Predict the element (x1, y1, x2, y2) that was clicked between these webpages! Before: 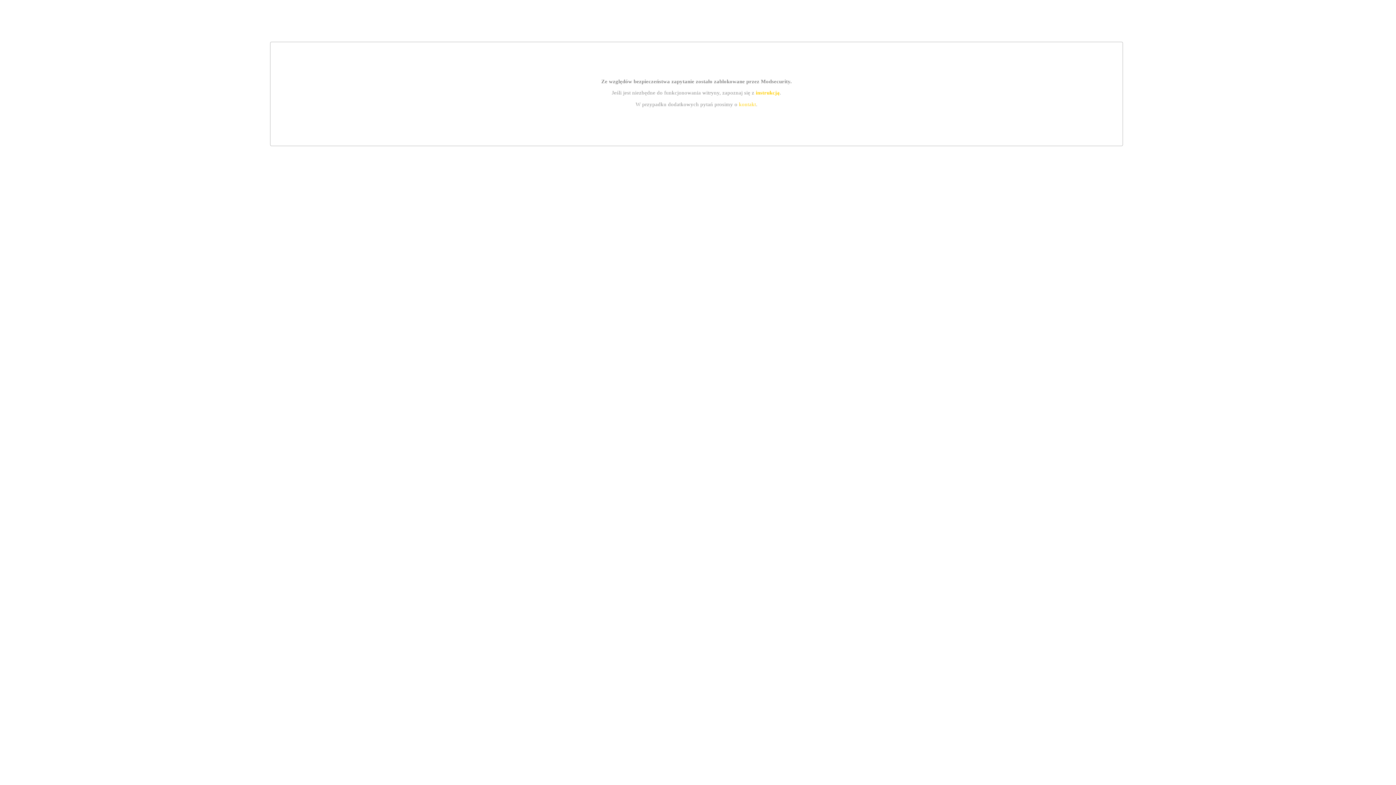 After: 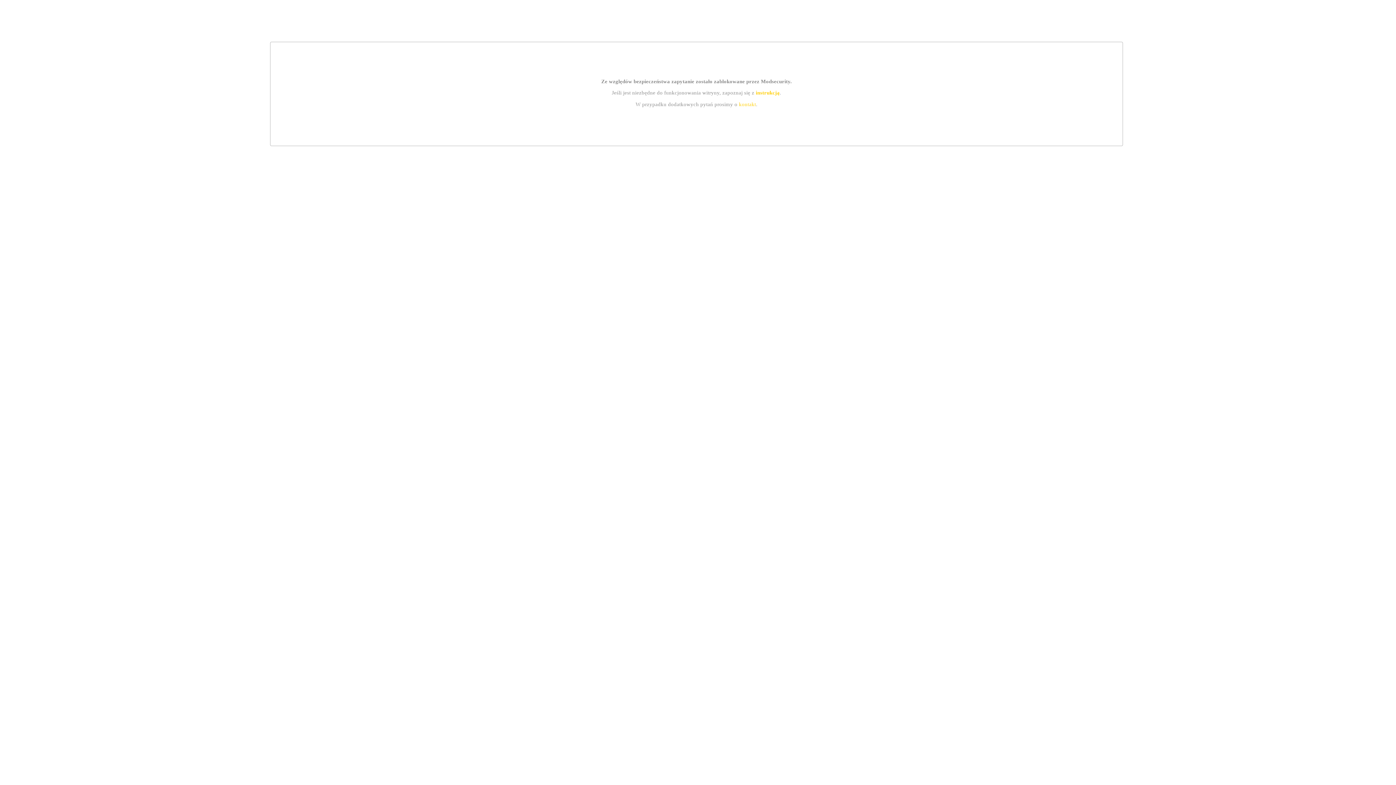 Action: bbox: (755, 89, 779, 95) label: instrukcją